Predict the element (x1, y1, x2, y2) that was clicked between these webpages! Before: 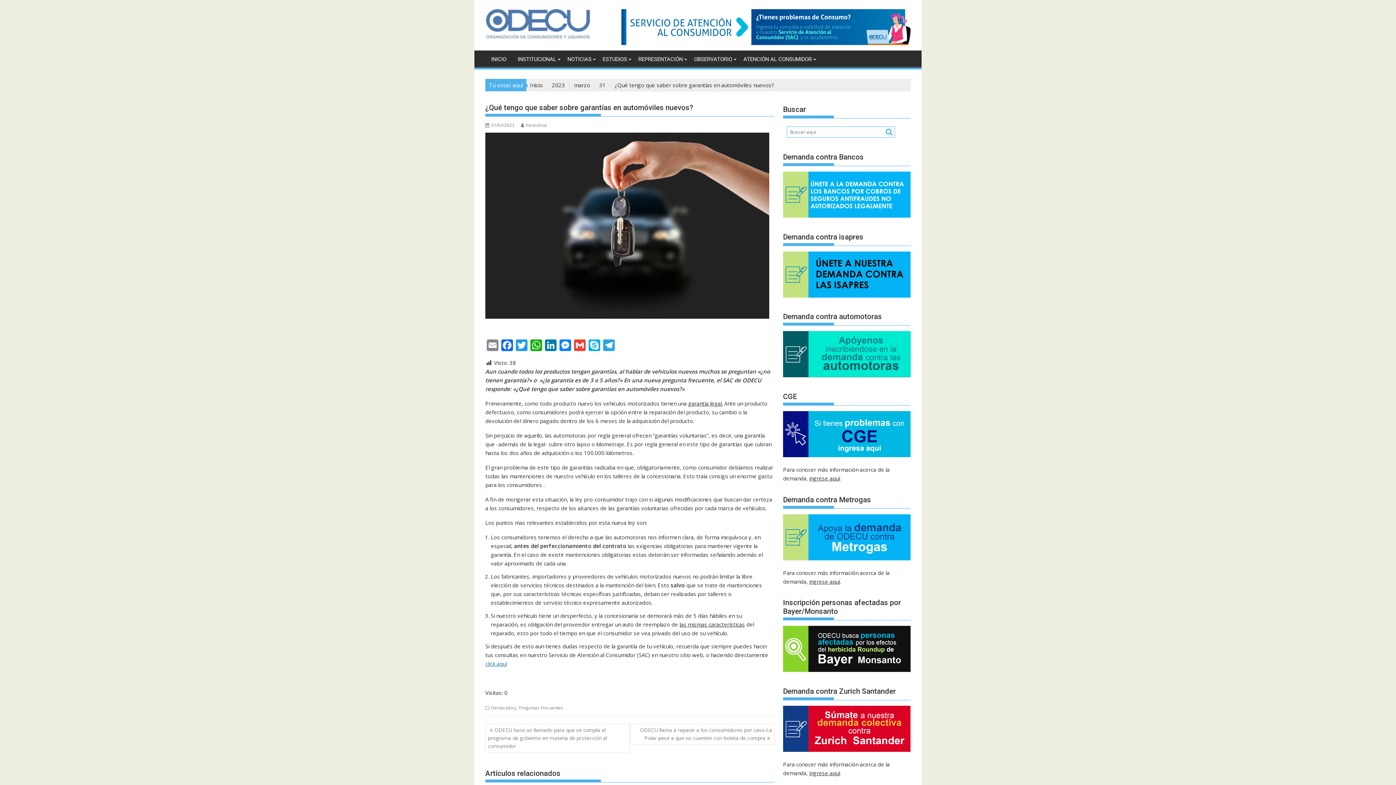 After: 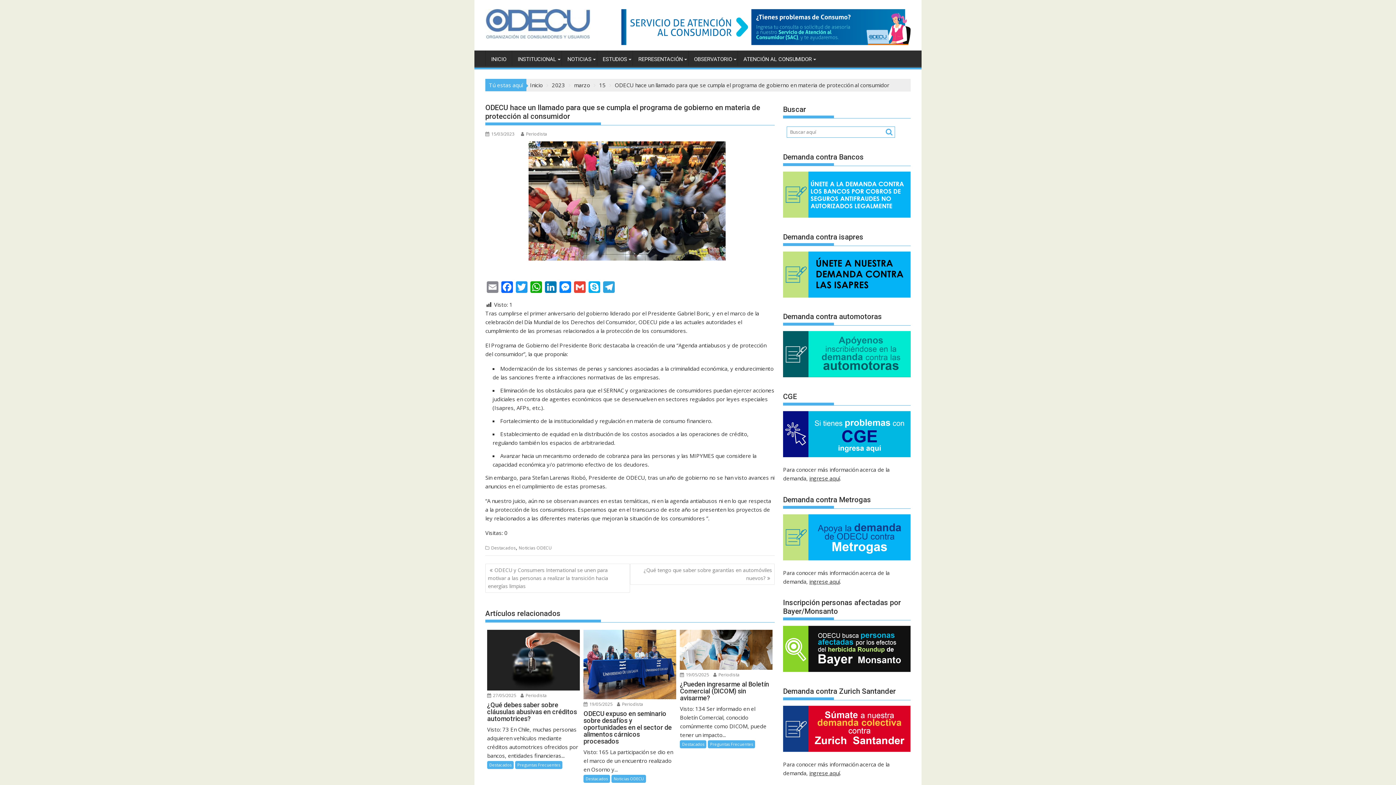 Action: label: ODECU hace un llamado para que se cumpla el programa de gobierno en materia de protección al consumidor bbox: (485, 724, 630, 753)